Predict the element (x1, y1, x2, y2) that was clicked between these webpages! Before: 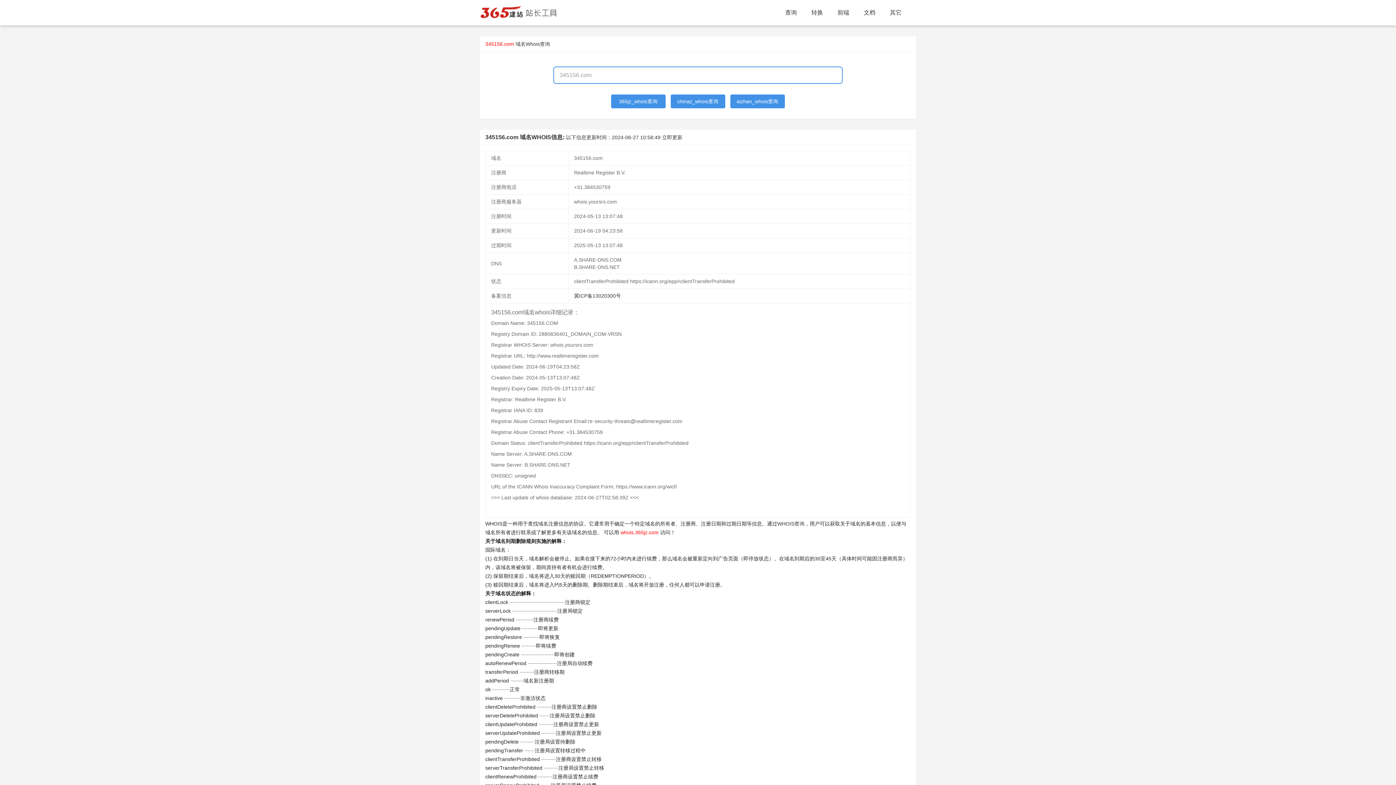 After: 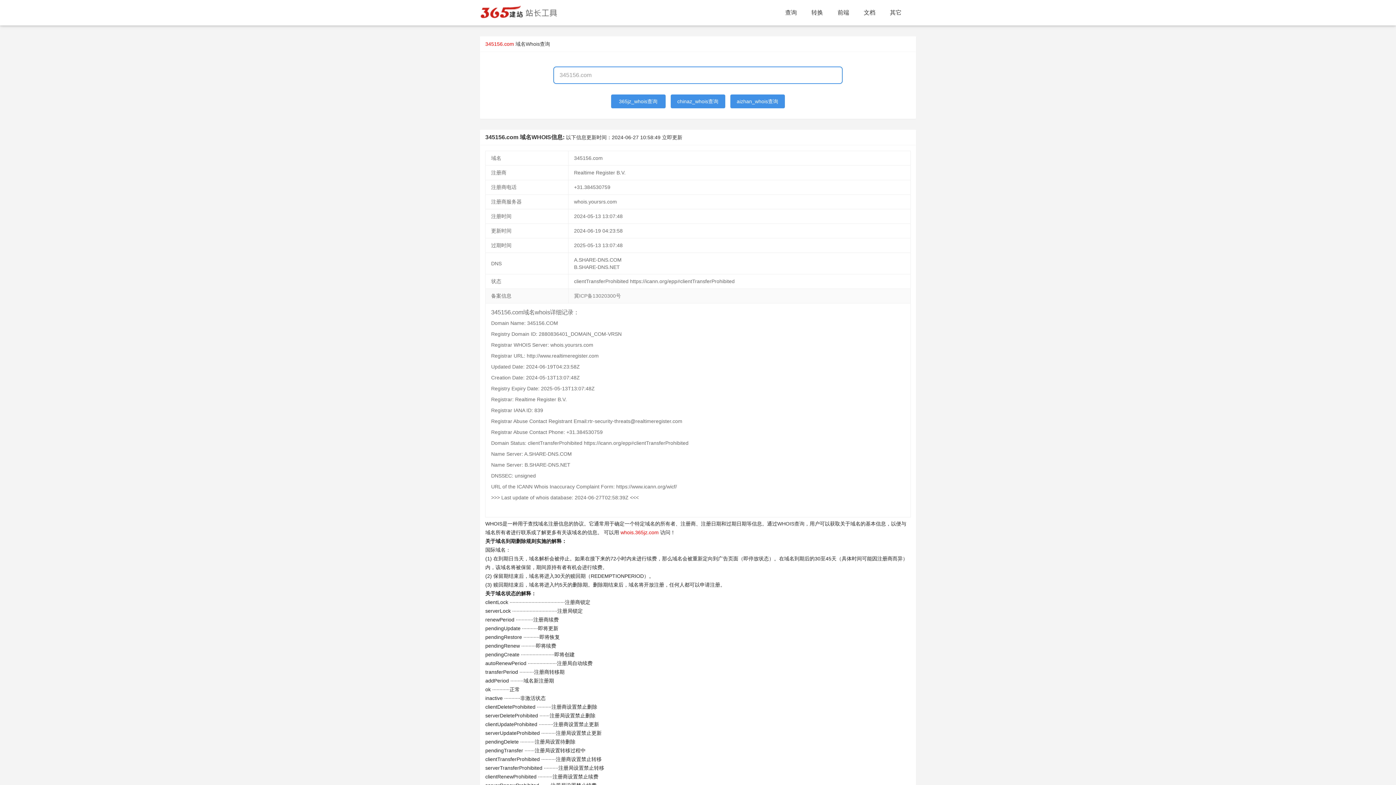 Action: bbox: (574, 293, 621, 298) label: 冀ICP备13020300号